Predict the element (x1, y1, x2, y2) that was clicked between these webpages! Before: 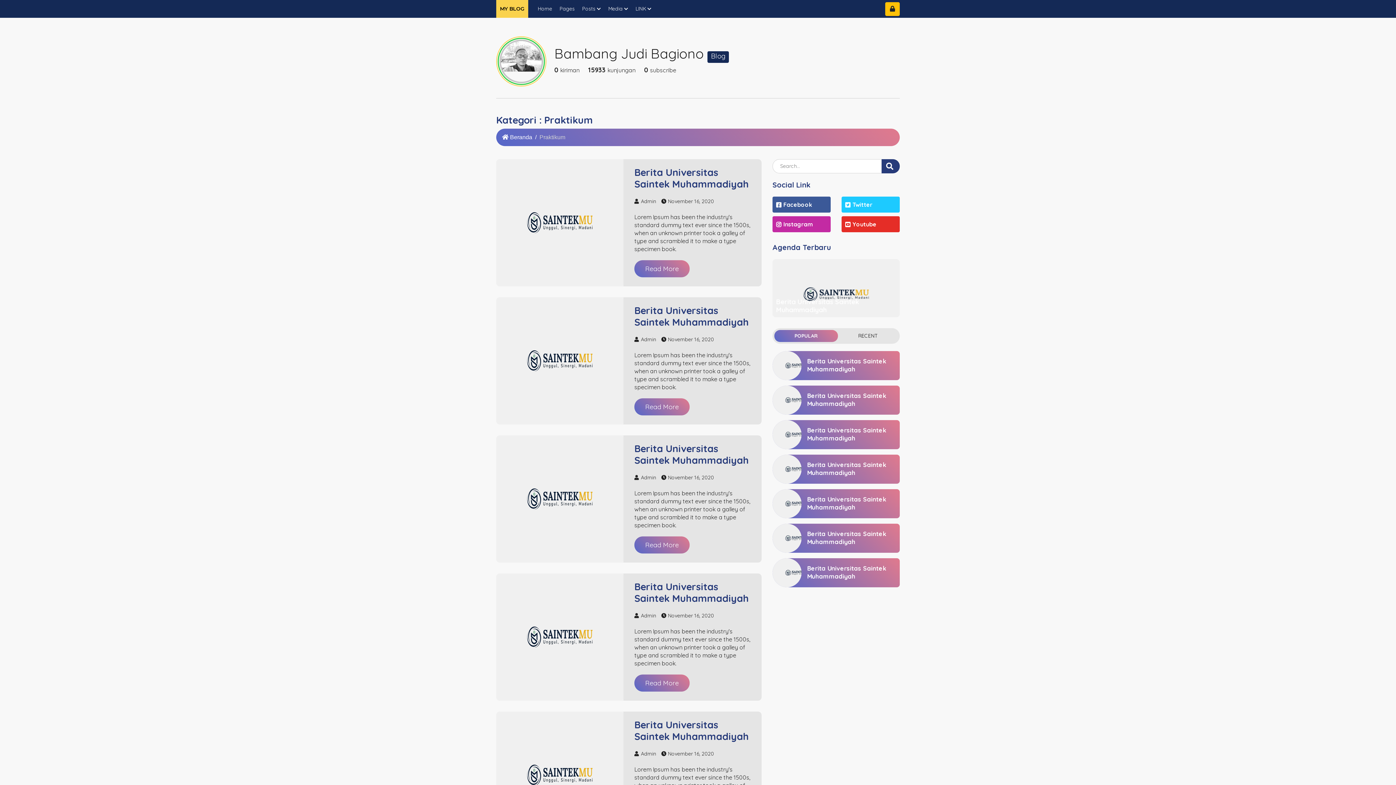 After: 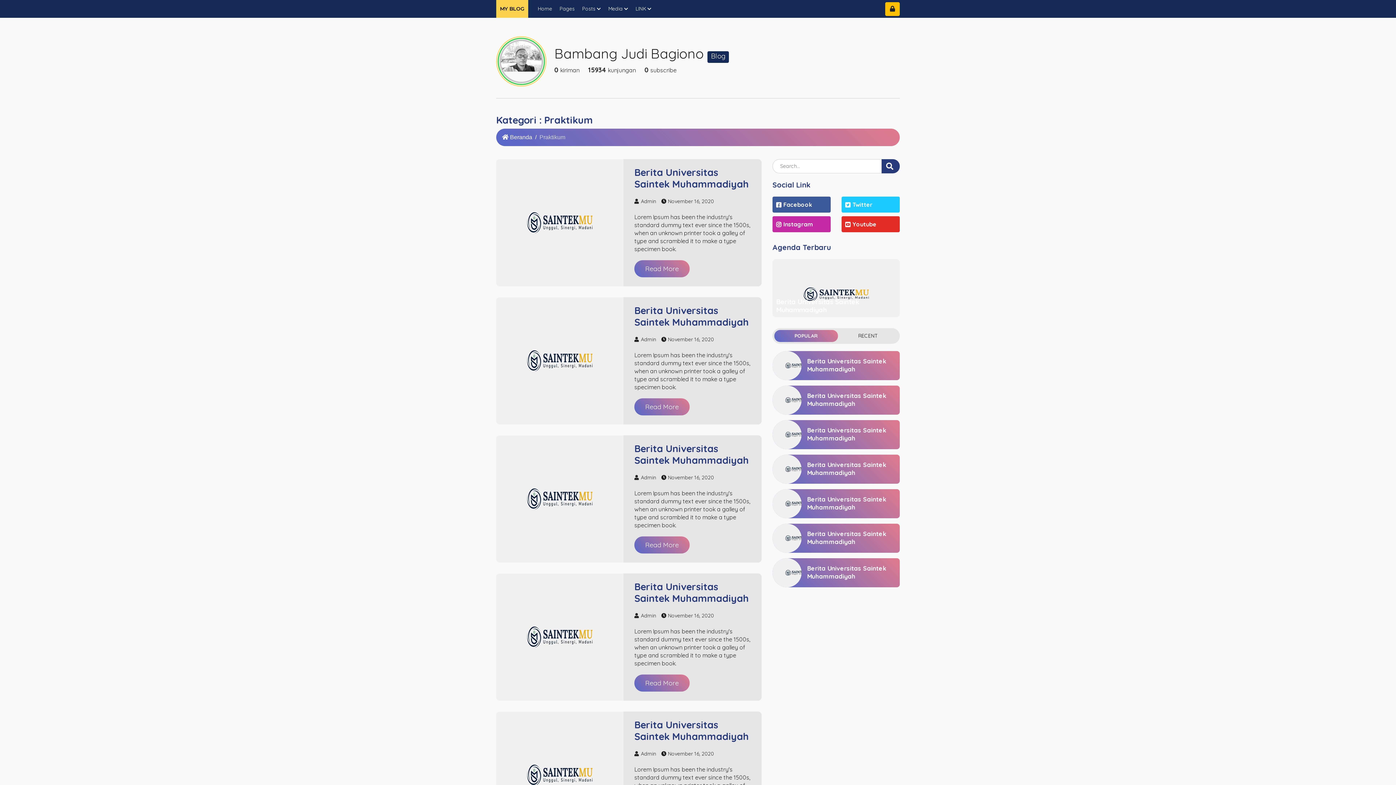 Action: bbox: (881, 159, 900, 173)